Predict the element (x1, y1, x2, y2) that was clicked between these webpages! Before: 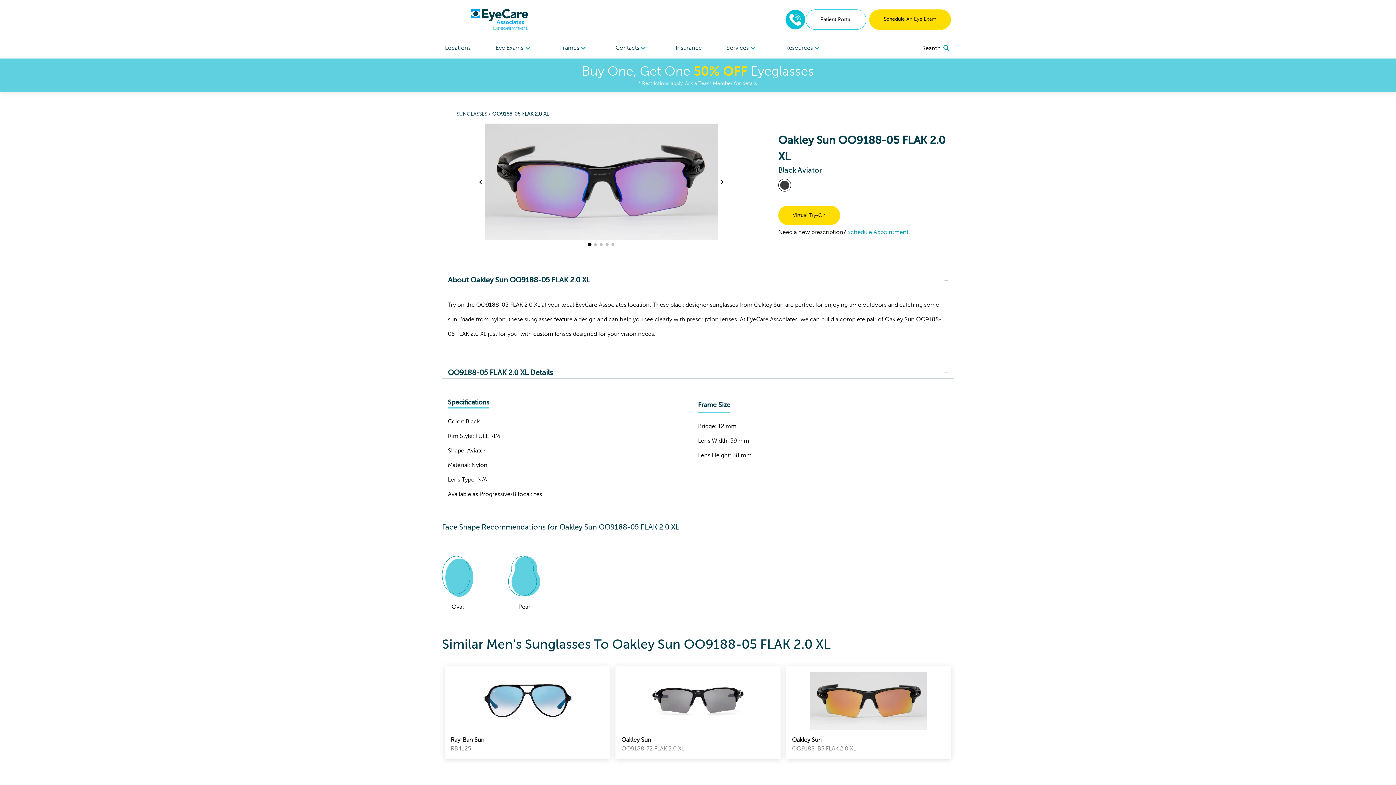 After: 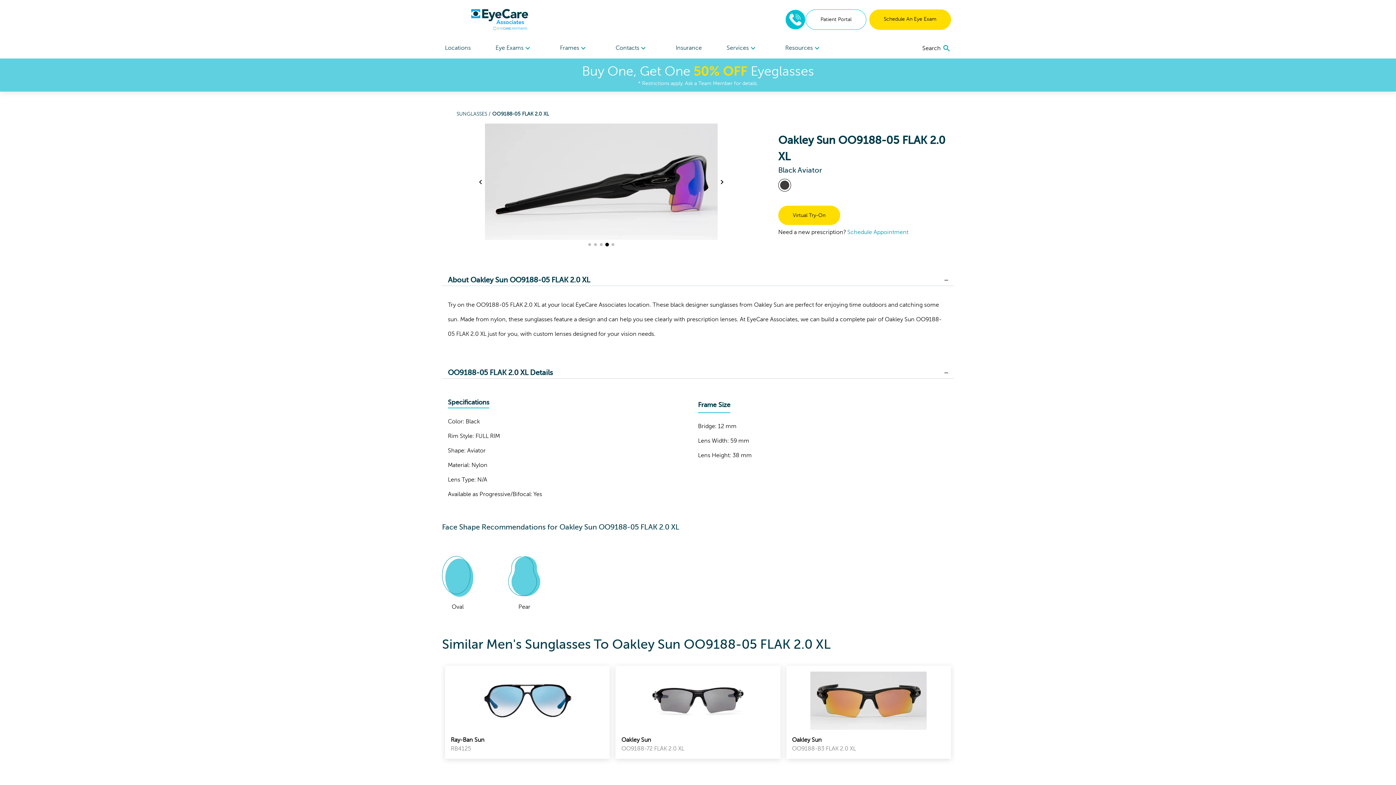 Action: bbox: (605, 243, 608, 246)